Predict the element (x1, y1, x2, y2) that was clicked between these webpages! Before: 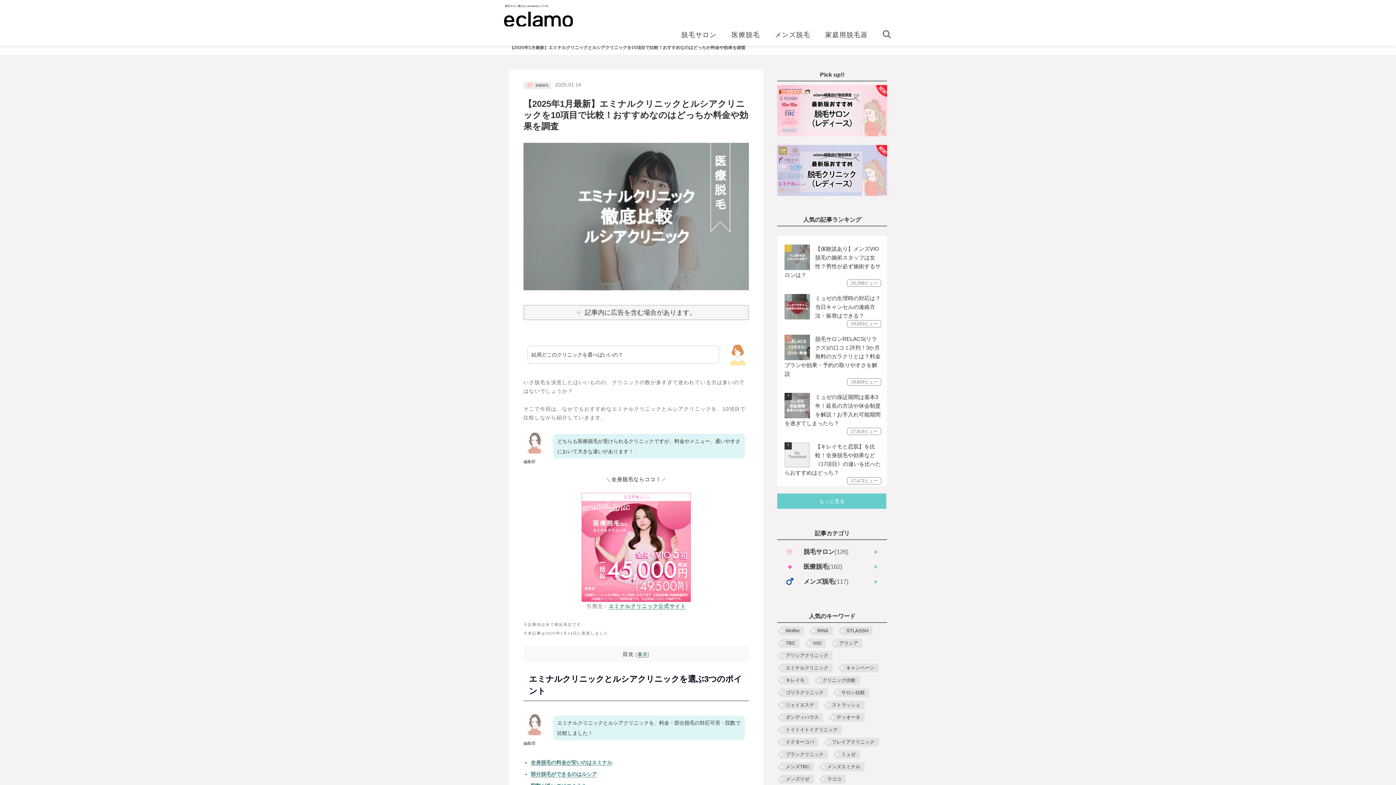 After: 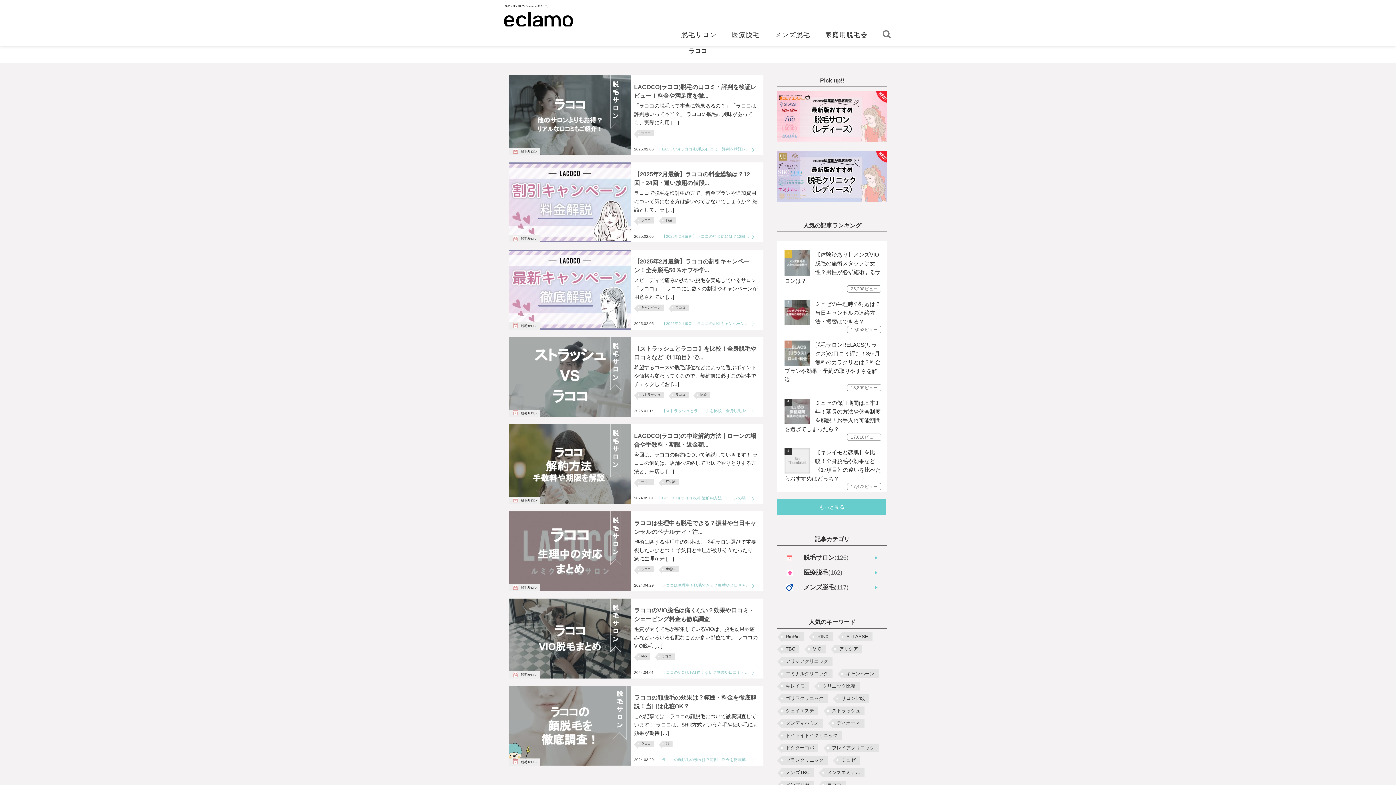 Action: label: ラココ (8個の項目) bbox: (819, 775, 845, 784)